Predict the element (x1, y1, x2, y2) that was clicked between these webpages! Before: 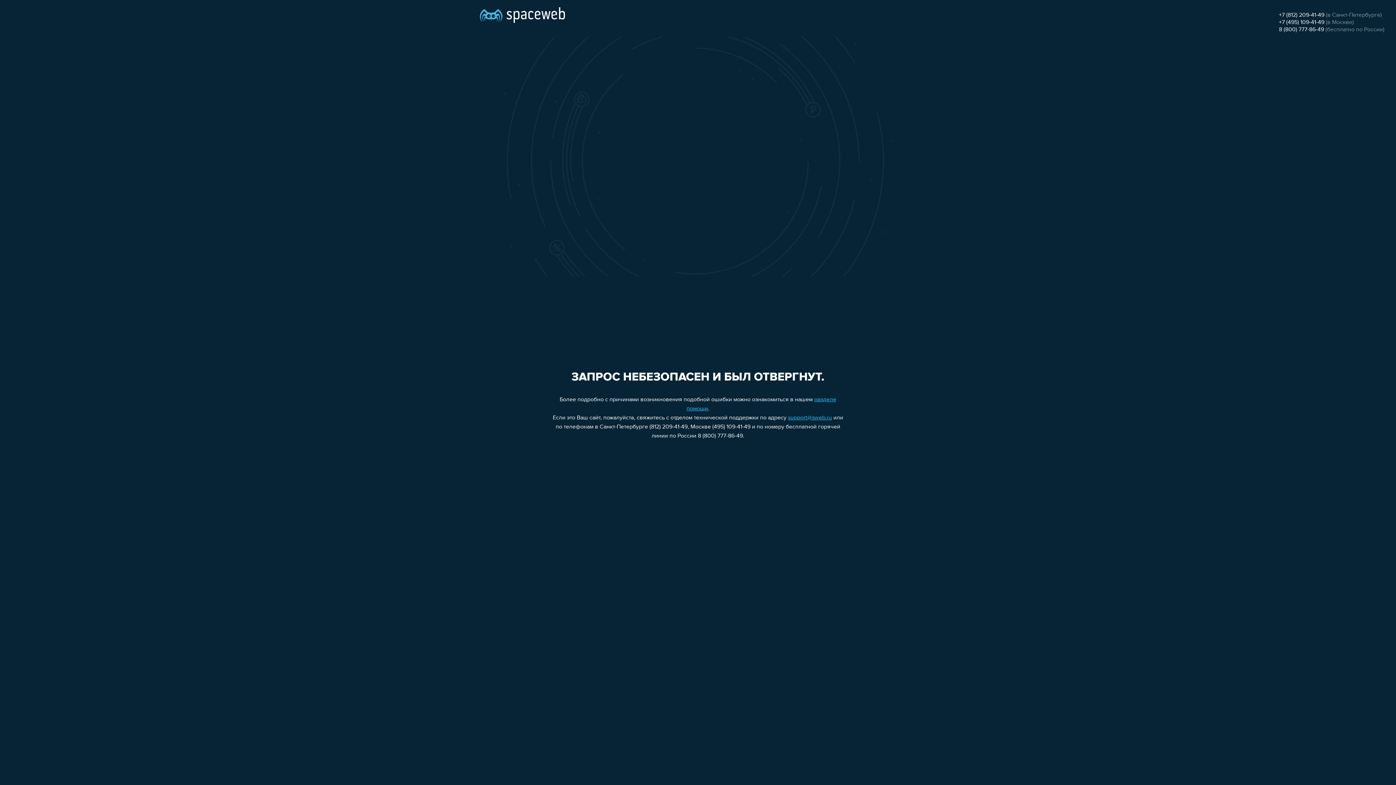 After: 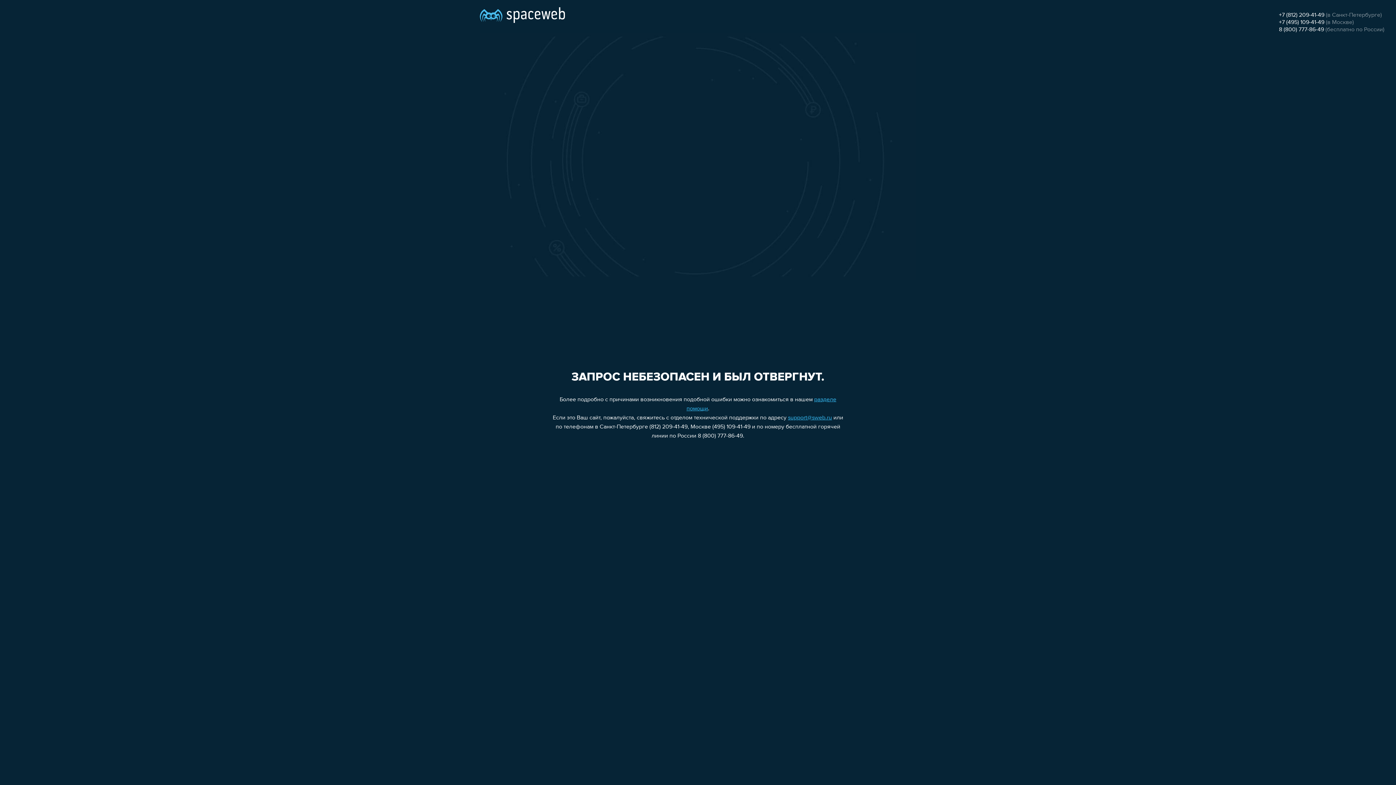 Action: bbox: (1279, 12, 1324, 18) label: +7 (812) 209-41-49